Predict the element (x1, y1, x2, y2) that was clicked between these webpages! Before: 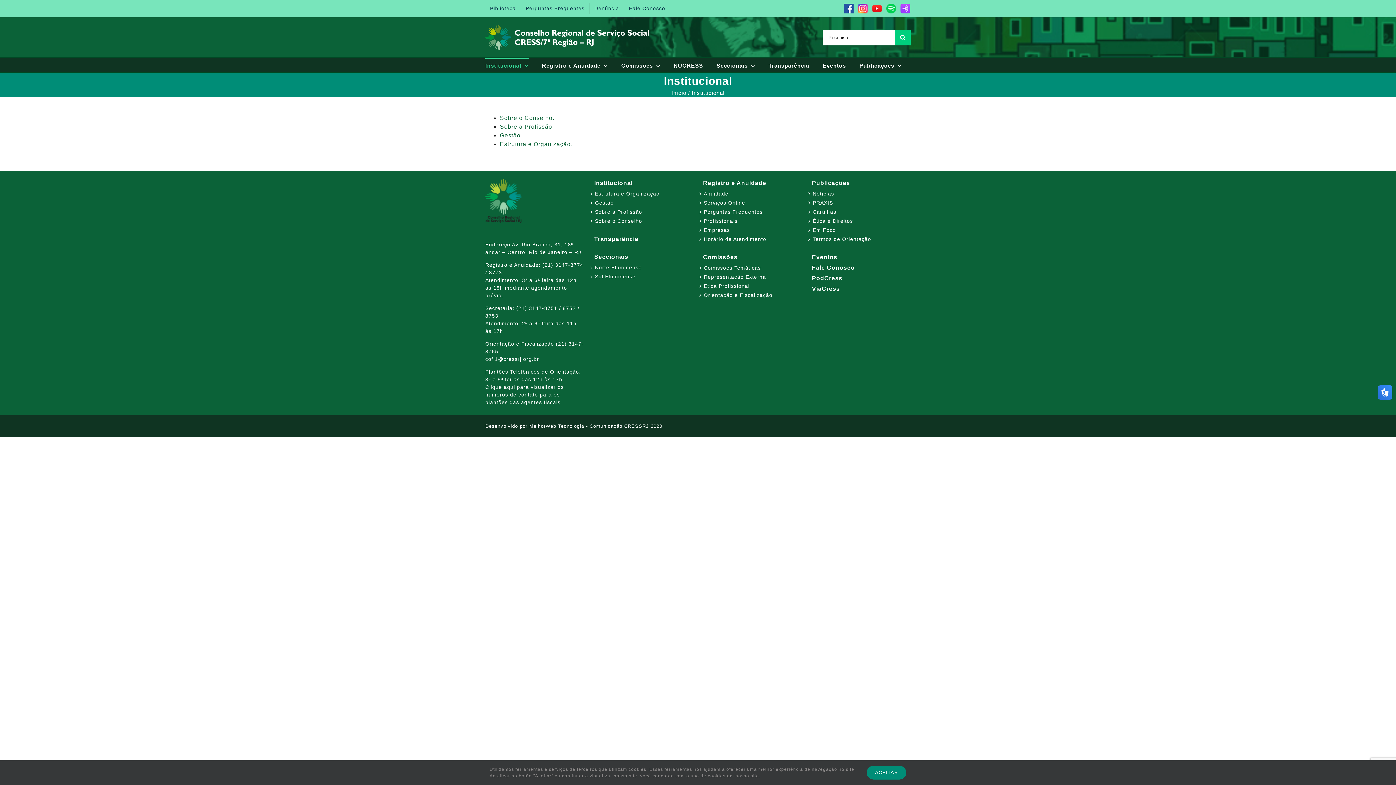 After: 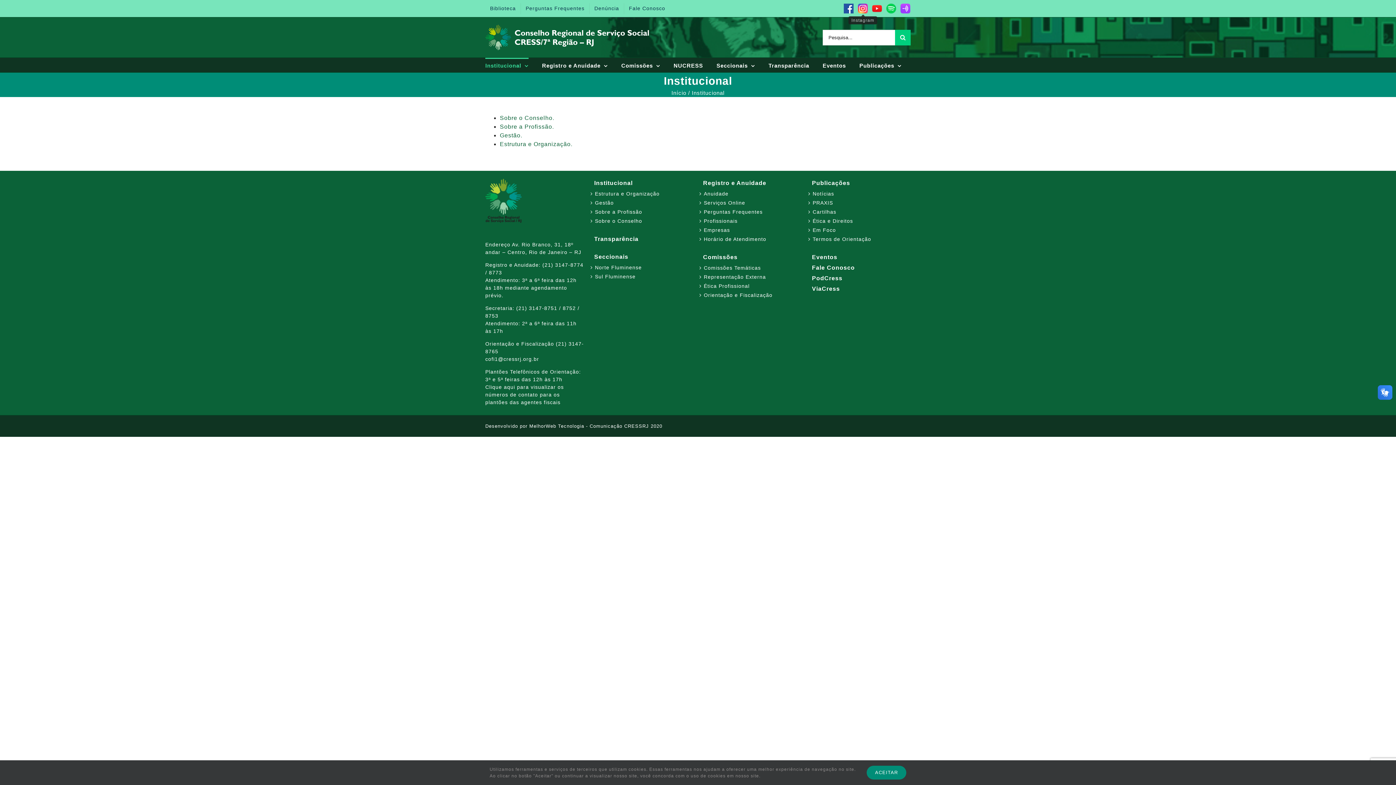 Action: bbox: (857, 3, 868, 13) label: Instagram